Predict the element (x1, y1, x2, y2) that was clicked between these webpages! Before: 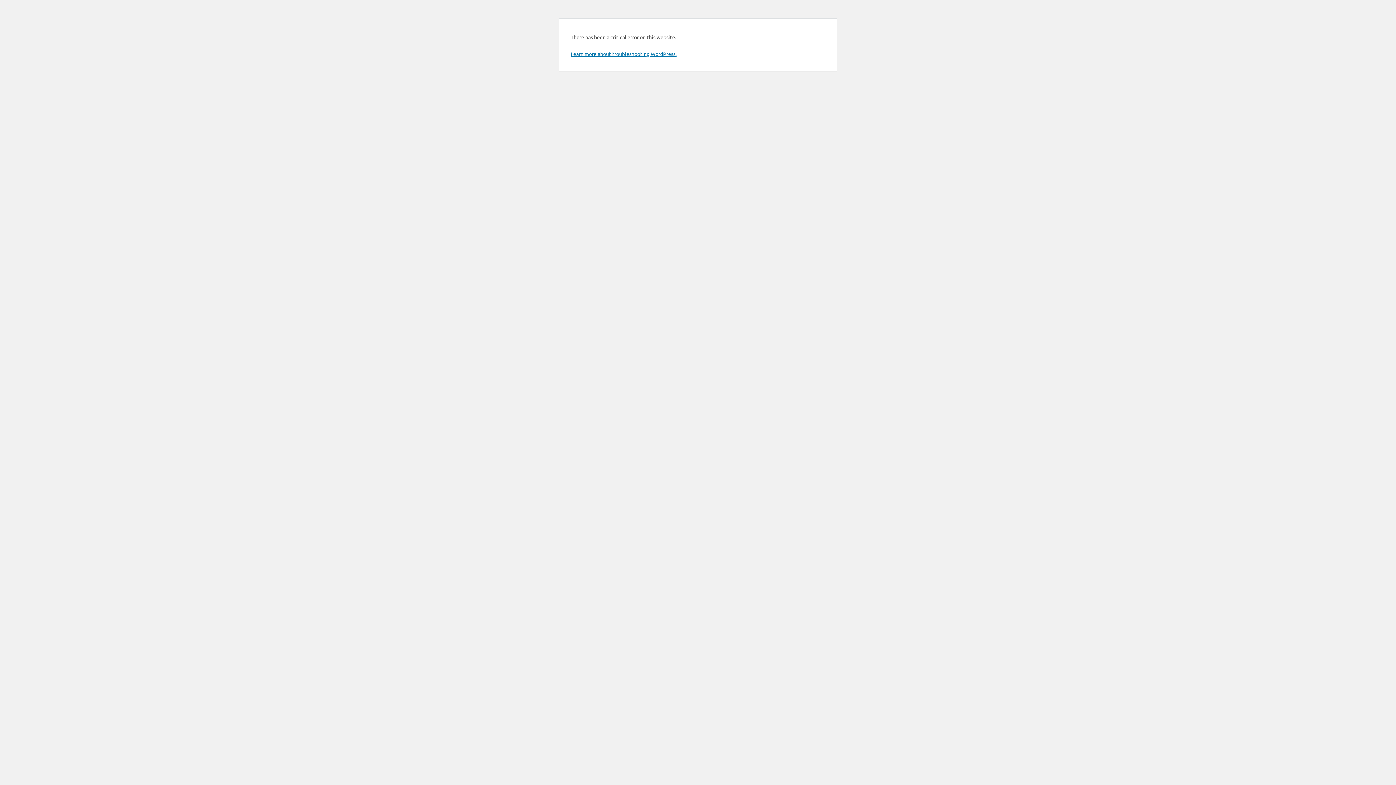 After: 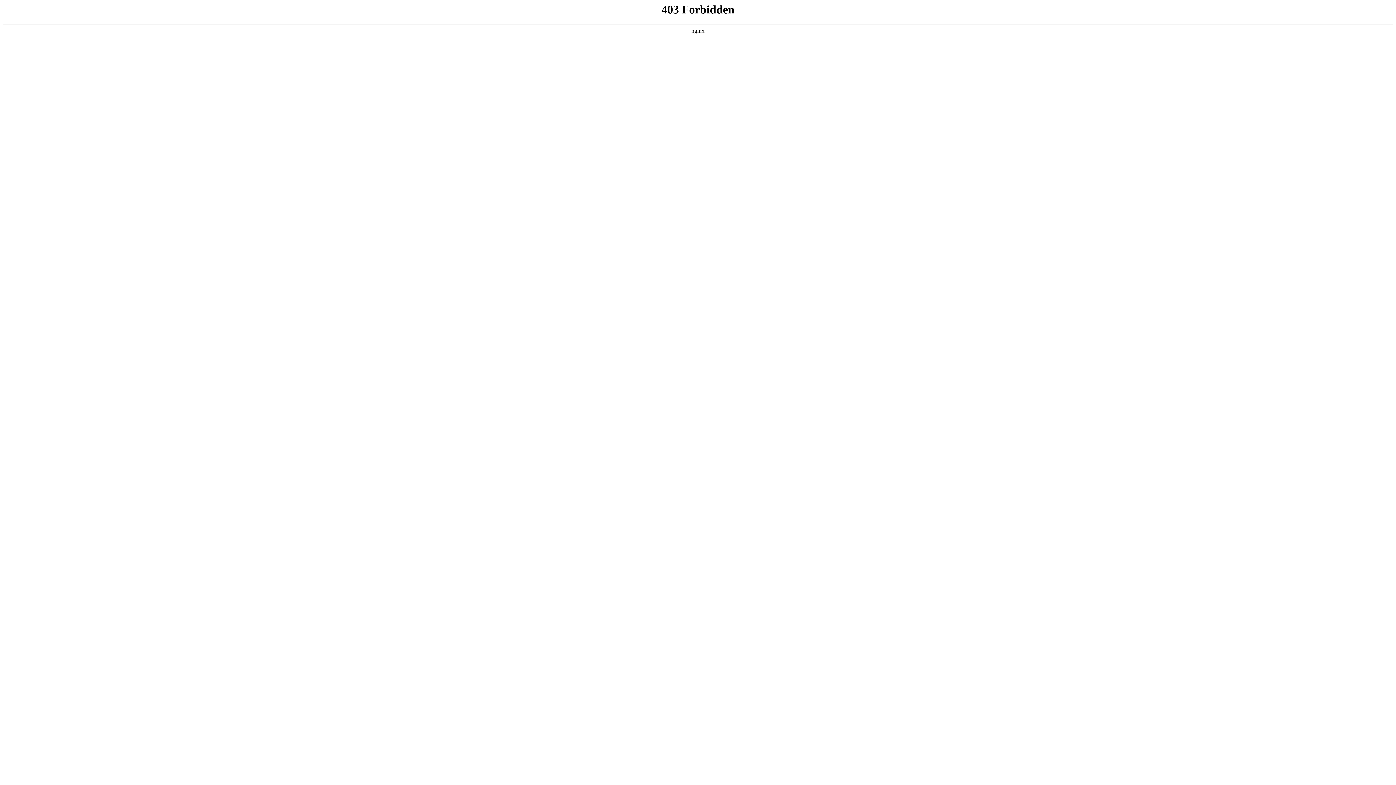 Action: label: Learn more about troubleshooting WordPress. bbox: (570, 50, 676, 57)